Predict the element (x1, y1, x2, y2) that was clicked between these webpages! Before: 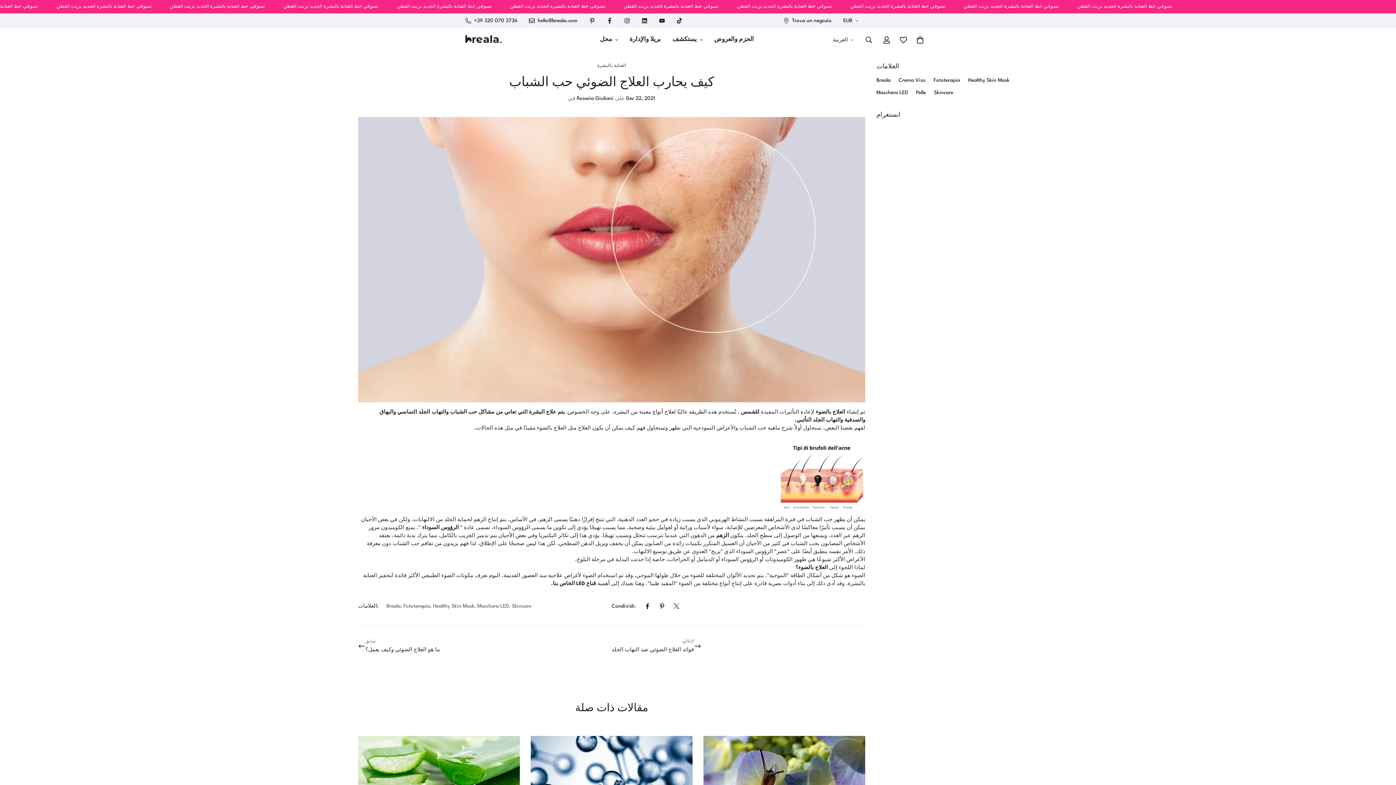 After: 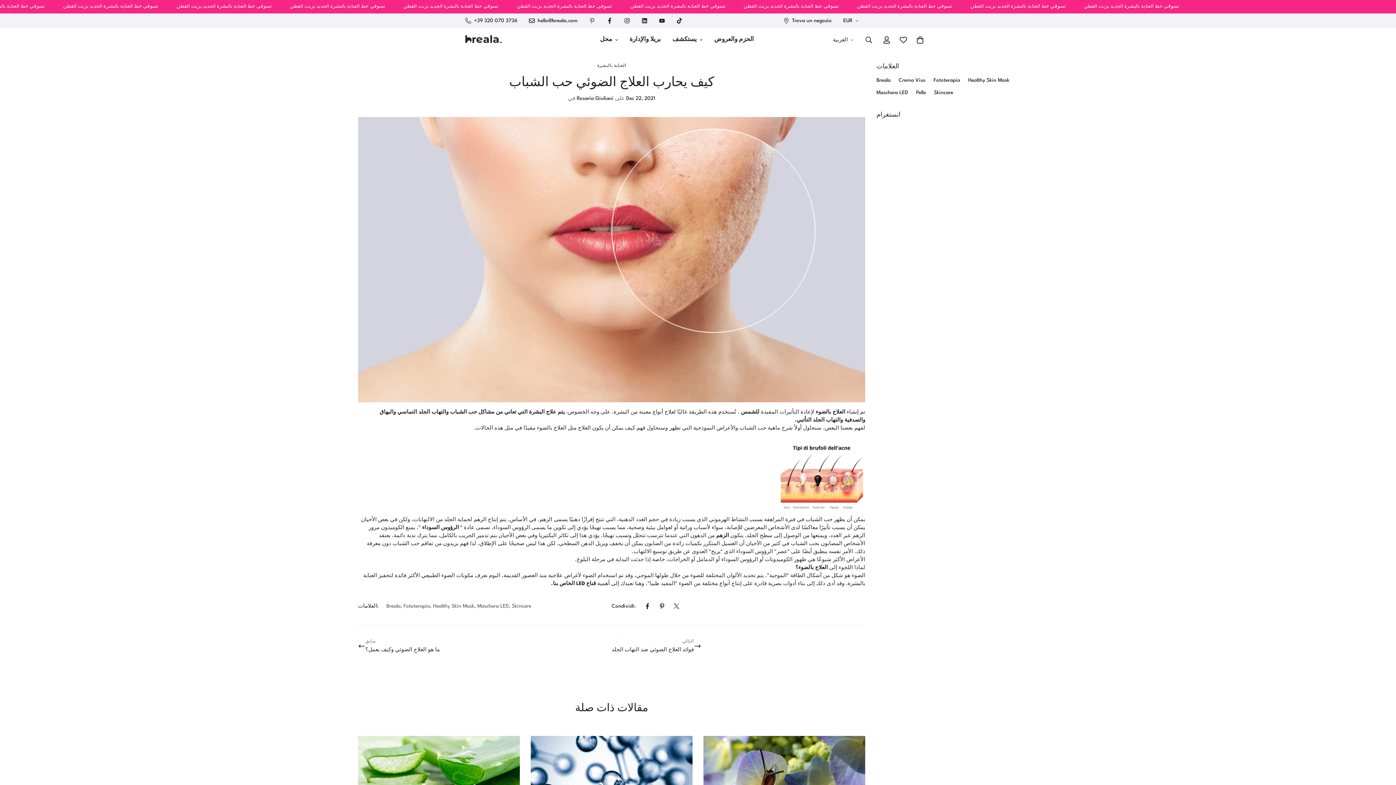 Action: bbox: (583, 17, 601, 23) label: Pinterest